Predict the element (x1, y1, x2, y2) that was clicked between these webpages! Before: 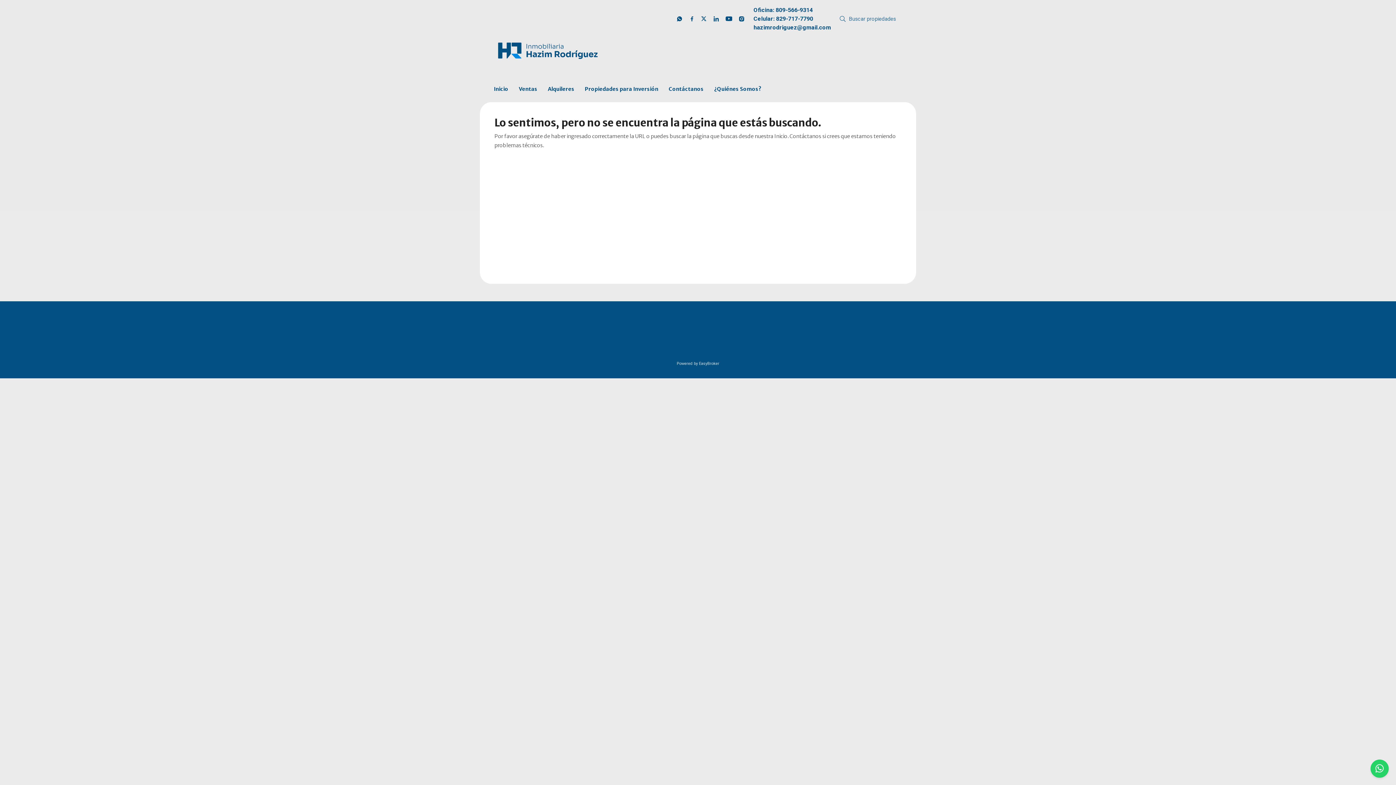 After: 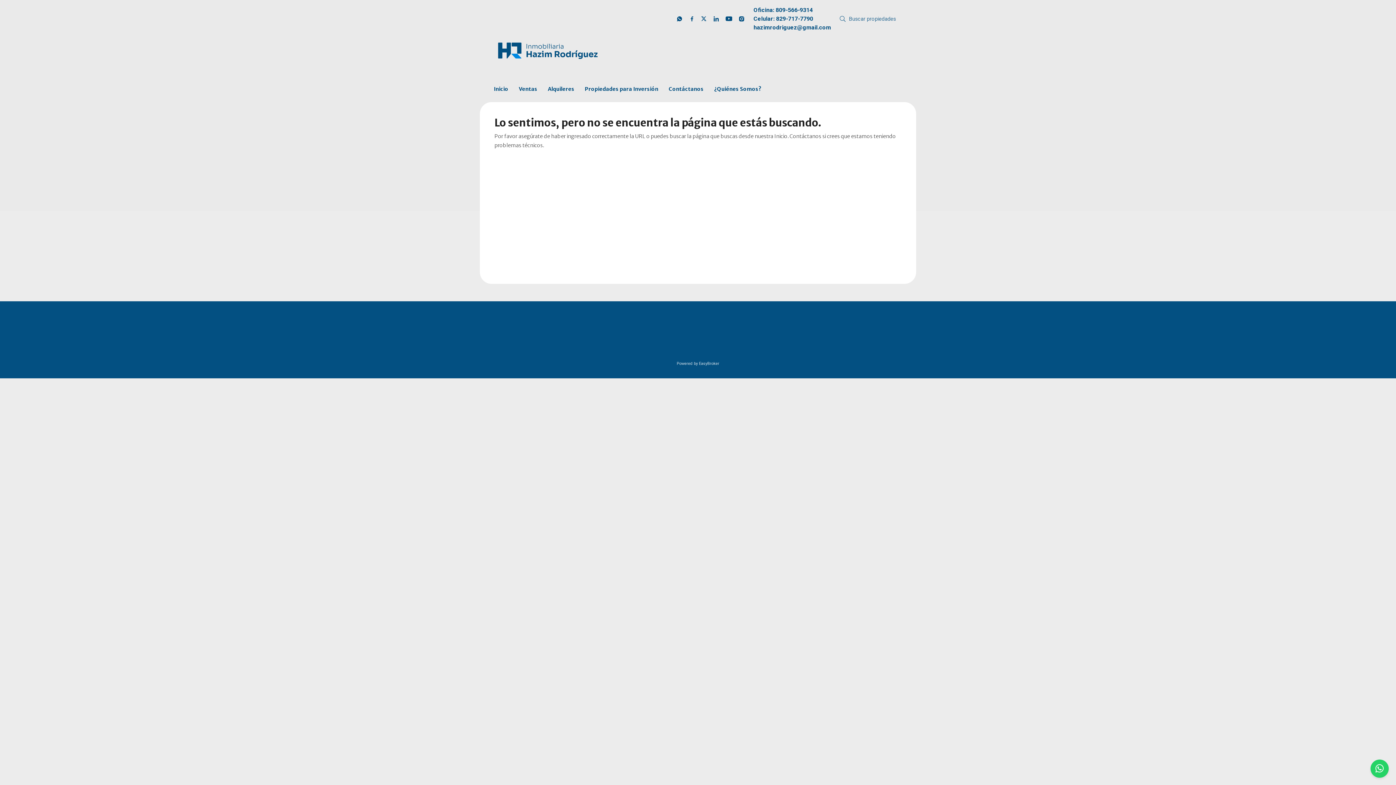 Action: bbox: (721, 319, 732, 328)